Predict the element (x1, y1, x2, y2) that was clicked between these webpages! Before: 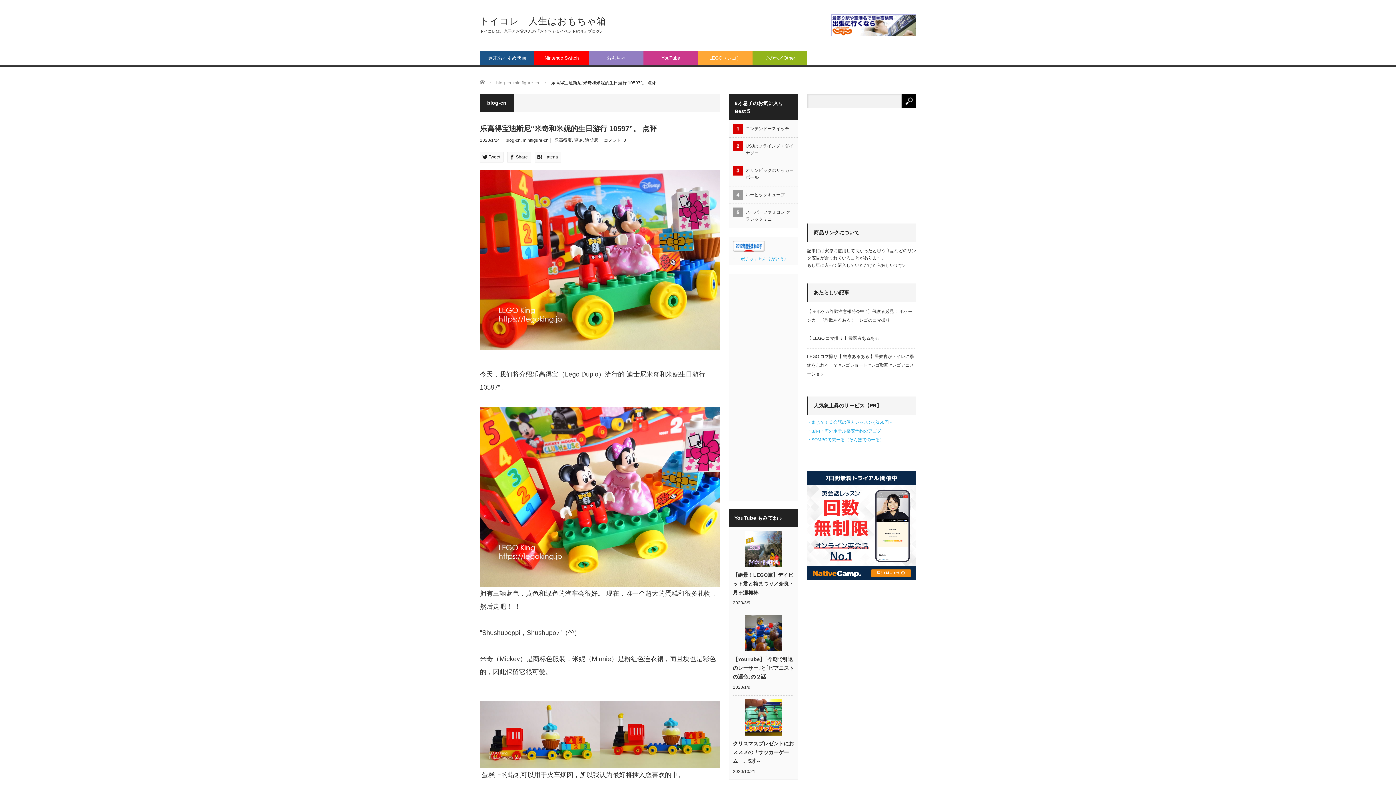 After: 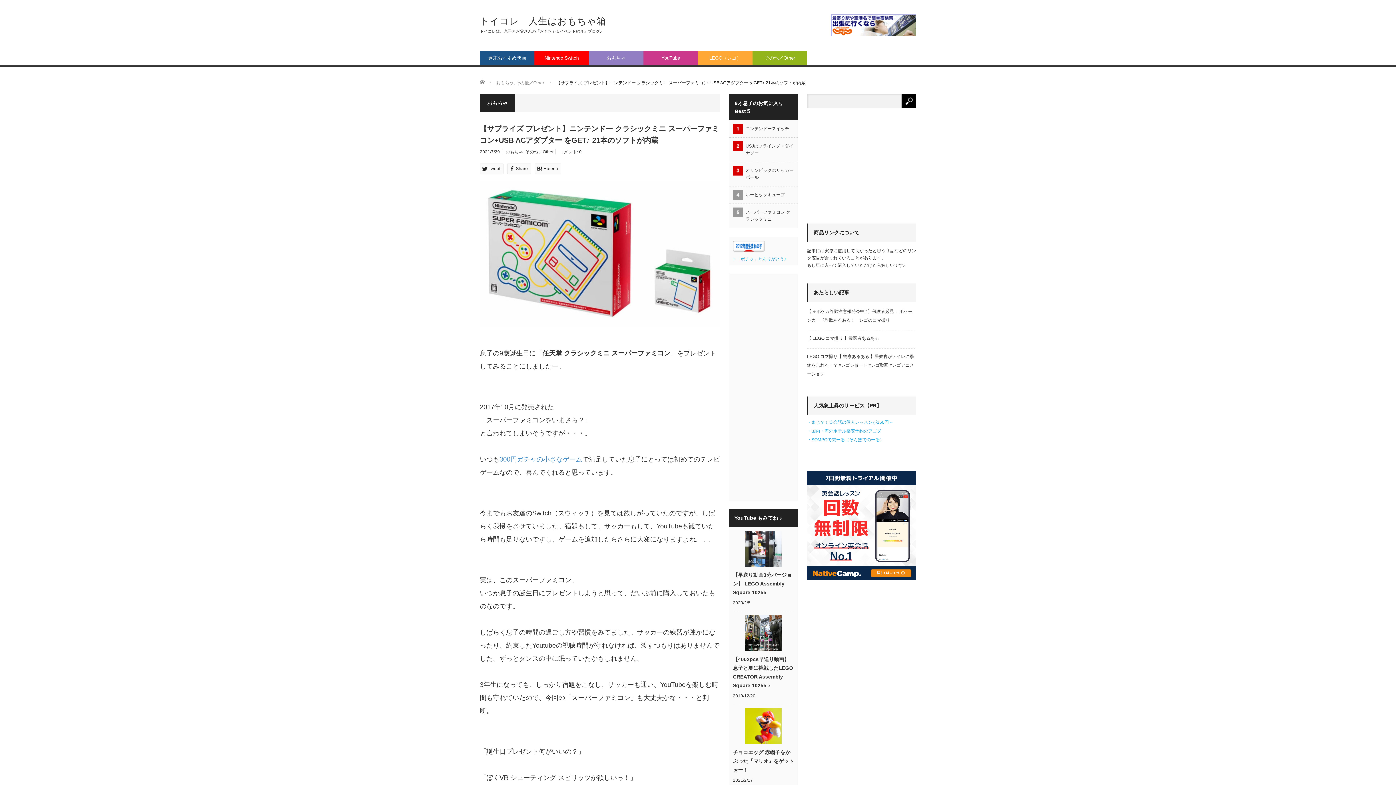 Action: bbox: (733, 207, 794, 224) label: スーパーファミコン クラシックミニ